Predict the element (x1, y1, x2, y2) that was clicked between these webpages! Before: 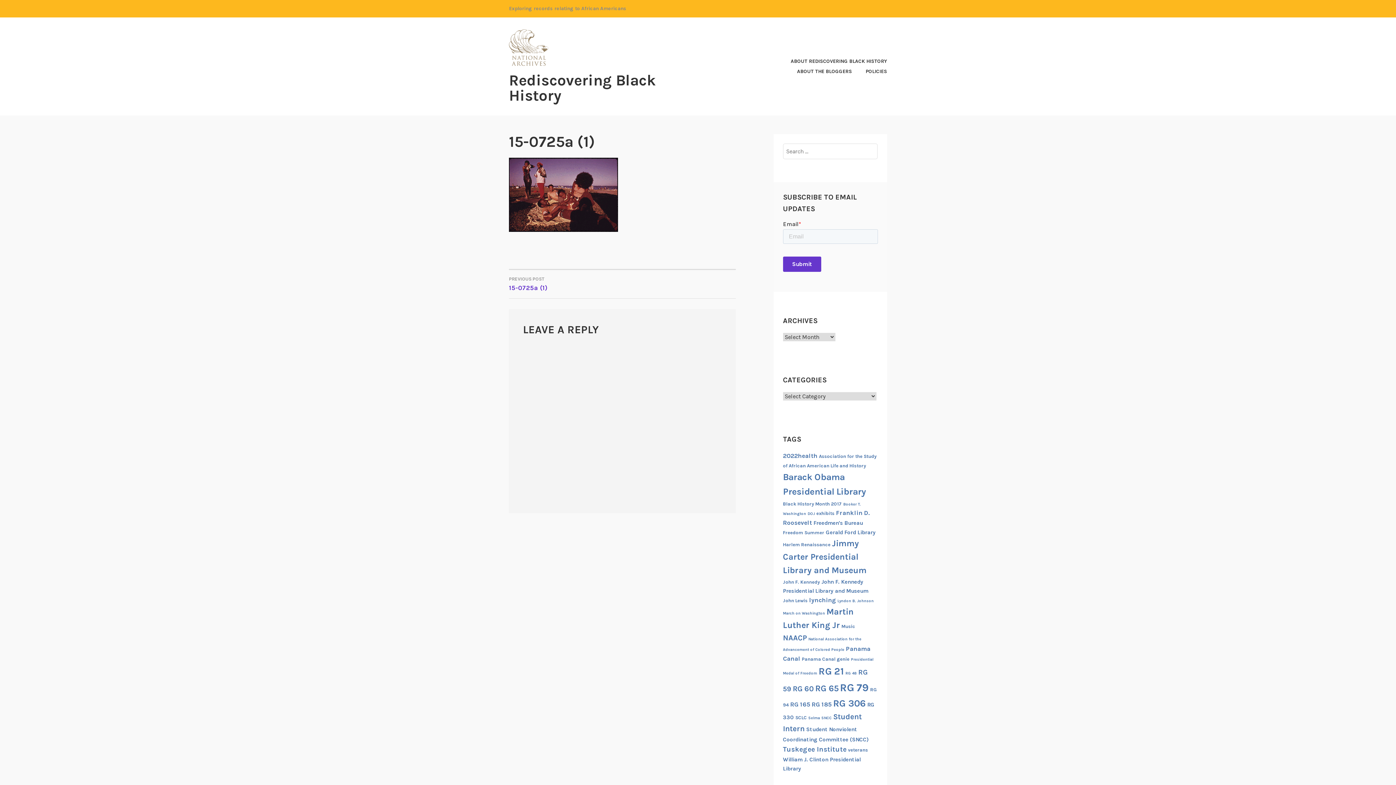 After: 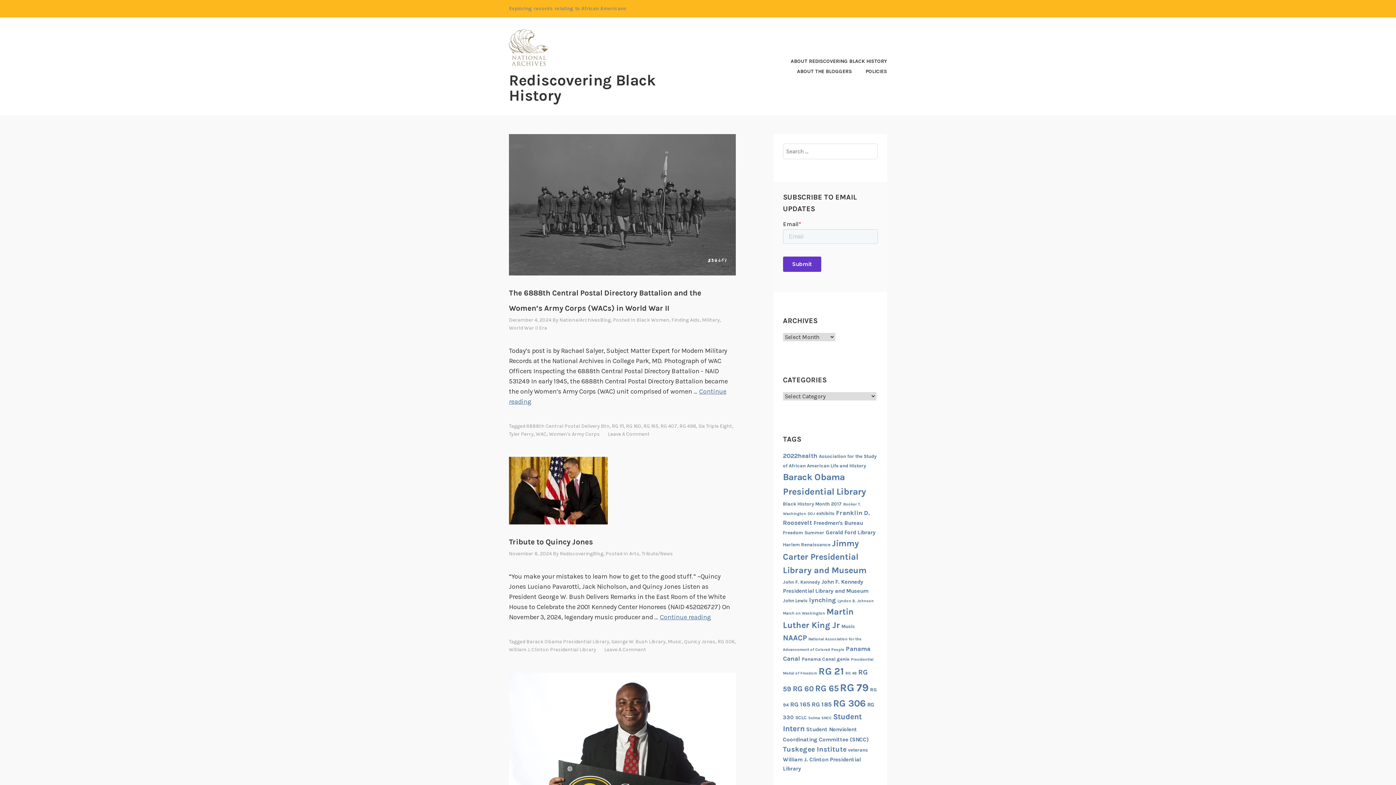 Action: bbox: (509, 42, 554, 51)